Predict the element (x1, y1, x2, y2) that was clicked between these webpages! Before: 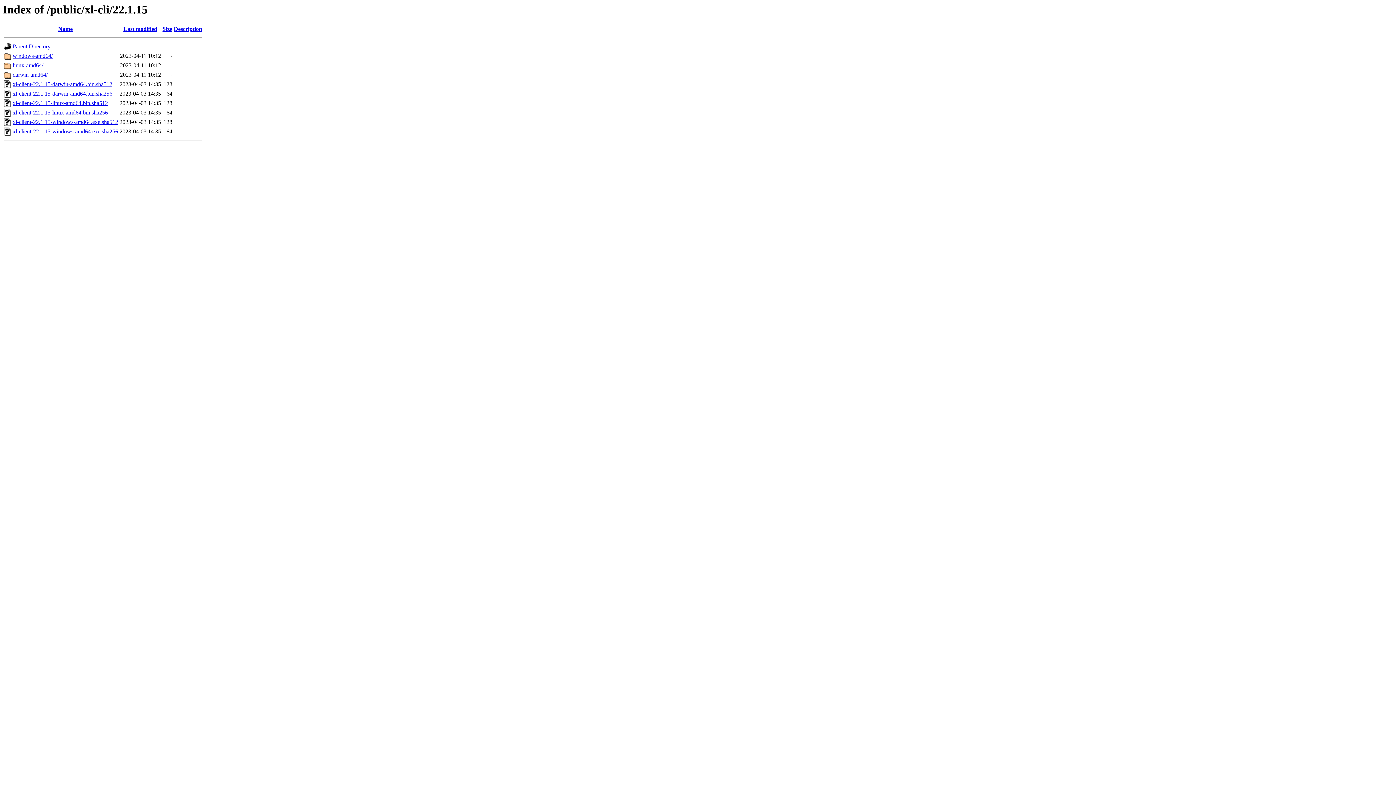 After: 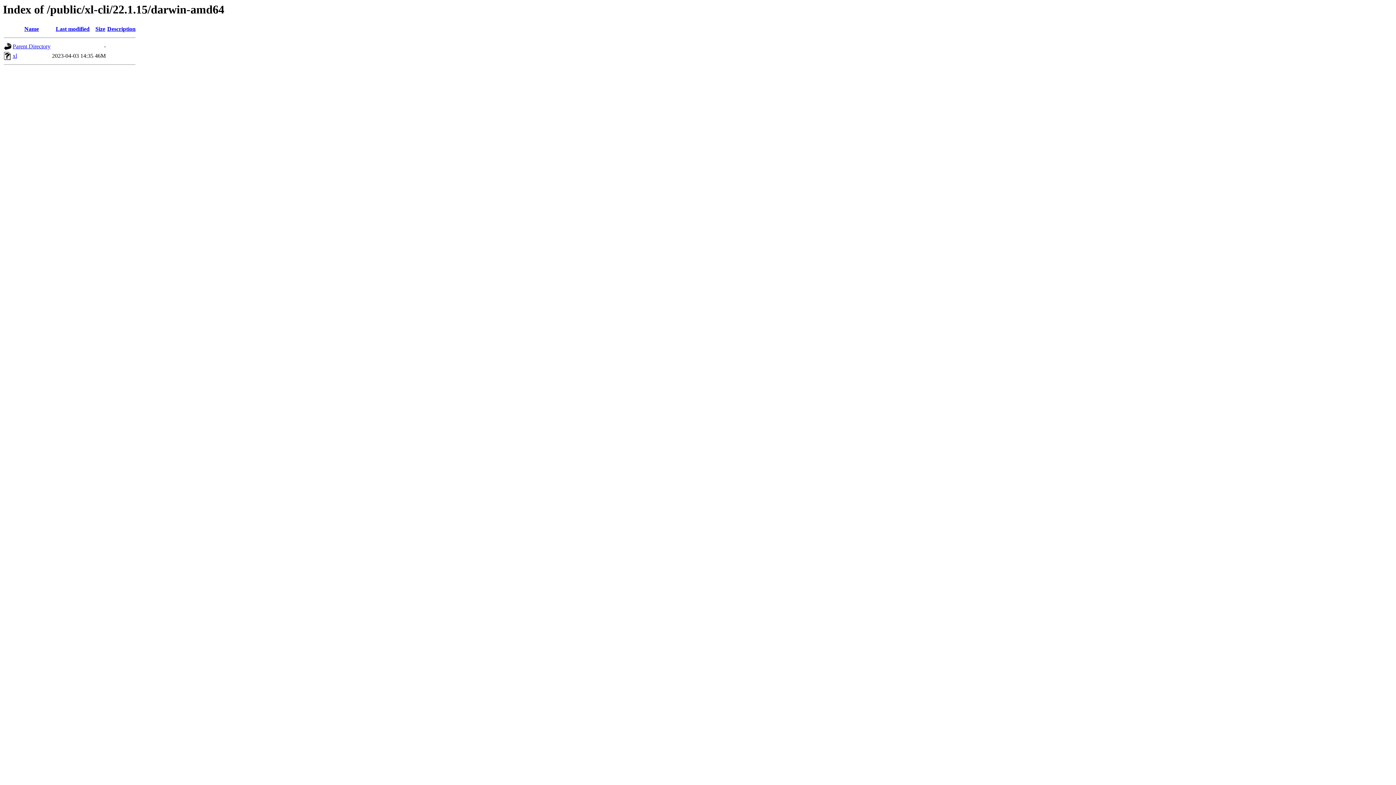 Action: bbox: (12, 71, 47, 77) label: darwin-amd64/